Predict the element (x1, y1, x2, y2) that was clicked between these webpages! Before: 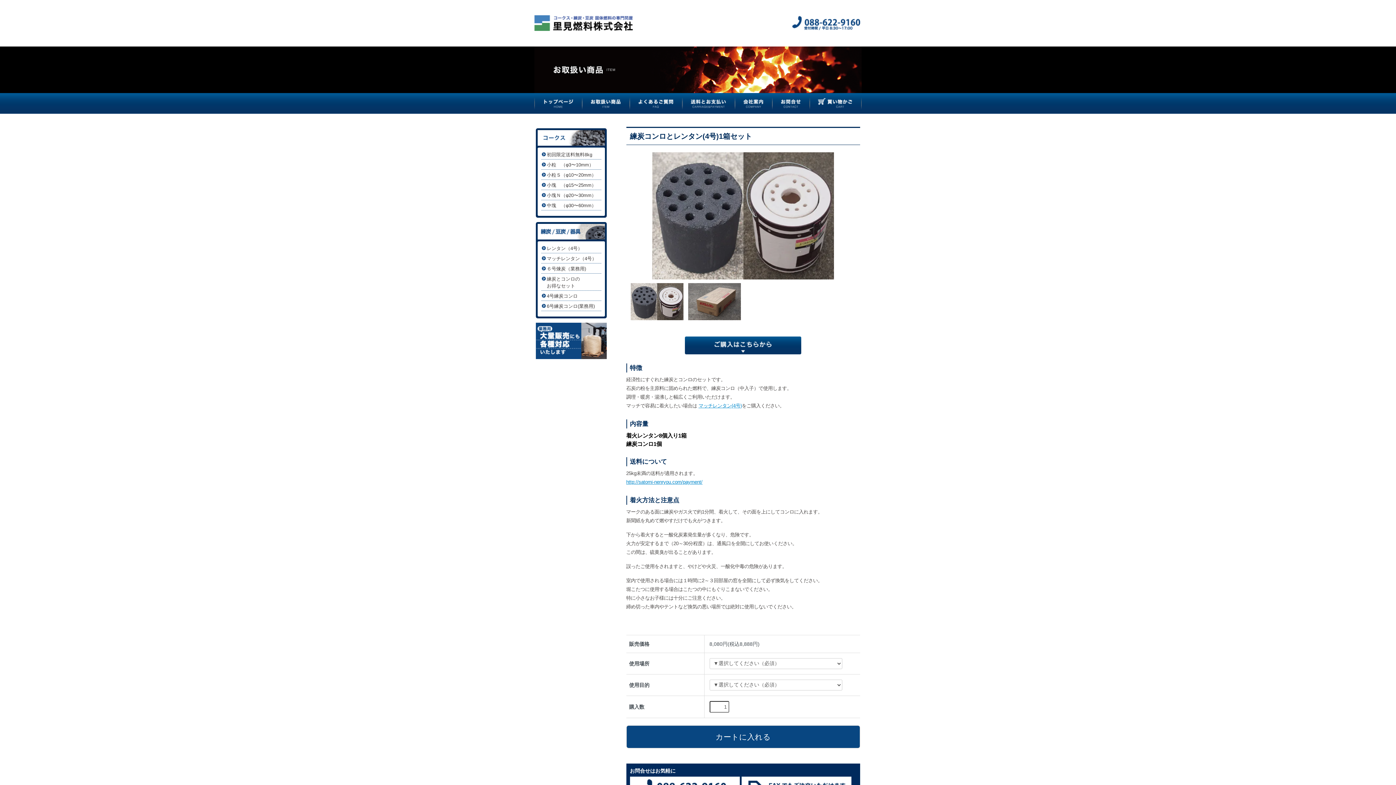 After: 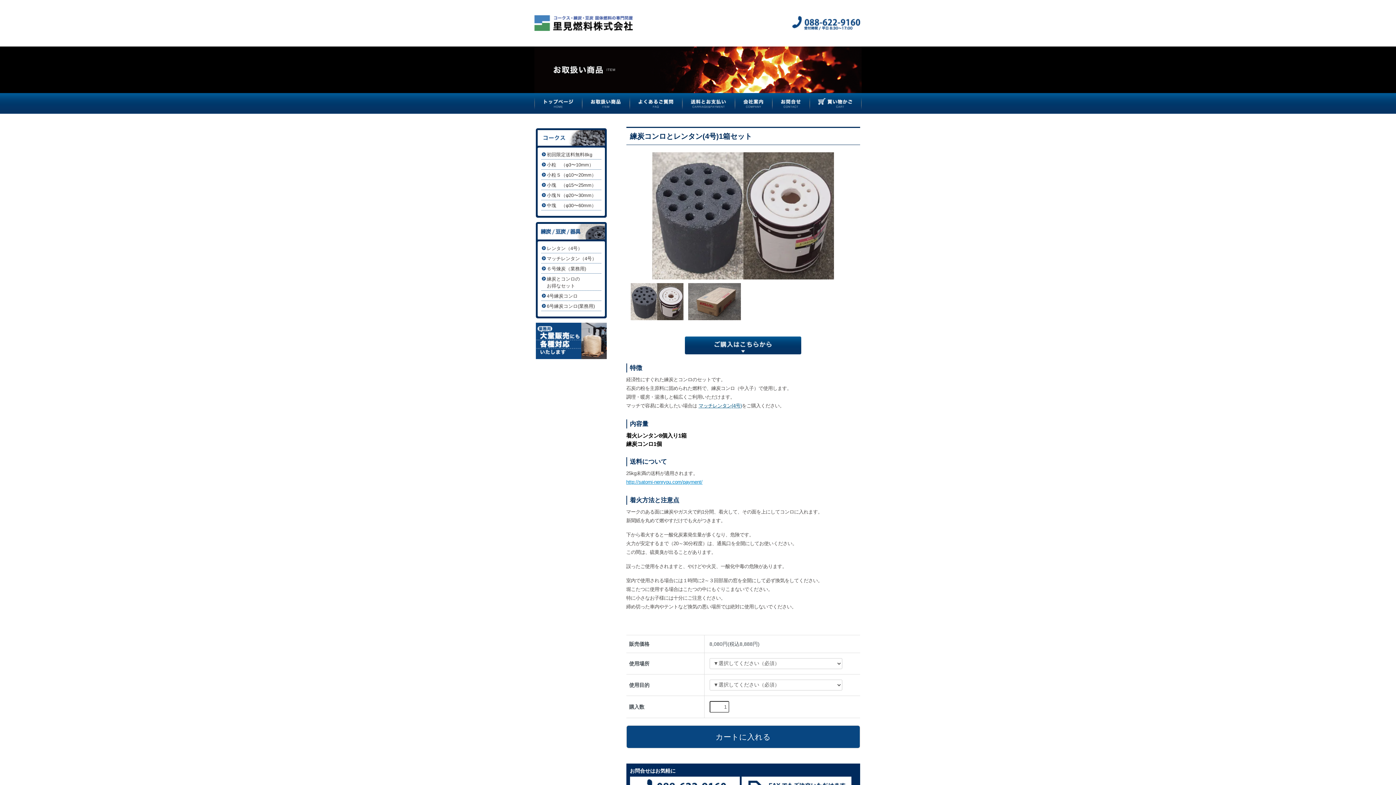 Action: label: マッチレンタン(4号) bbox: (698, 403, 742, 408)